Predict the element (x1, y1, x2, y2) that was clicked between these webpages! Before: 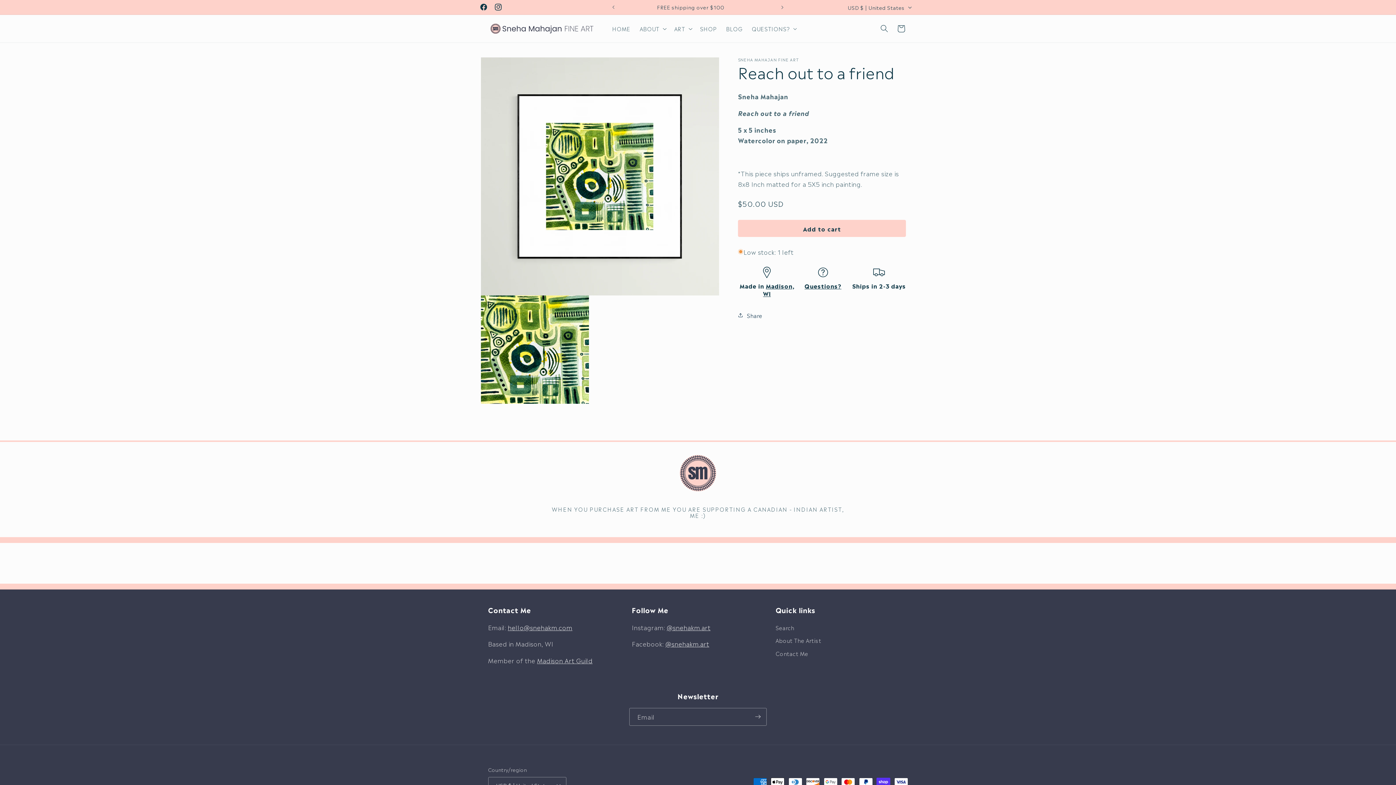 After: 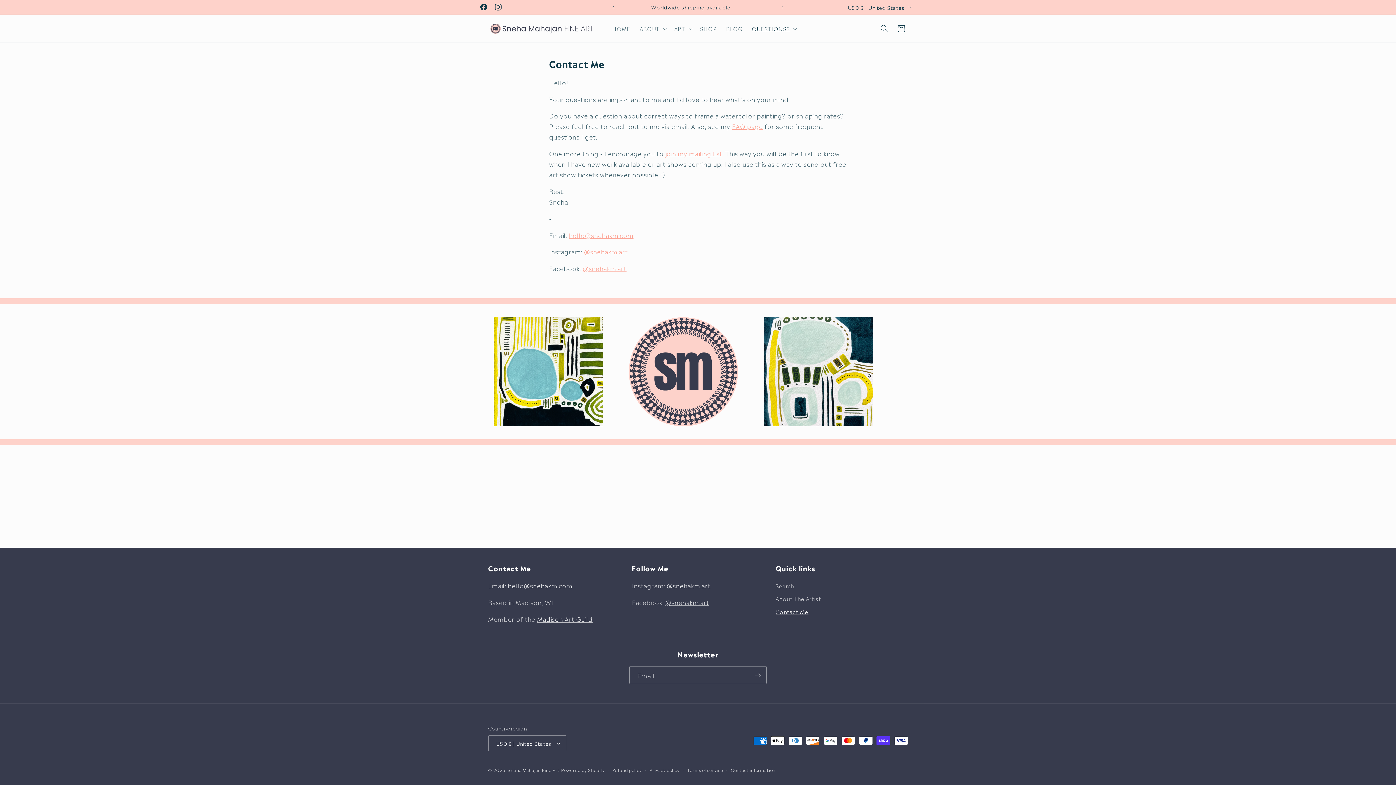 Action: label: Contact Me bbox: (775, 647, 808, 659)